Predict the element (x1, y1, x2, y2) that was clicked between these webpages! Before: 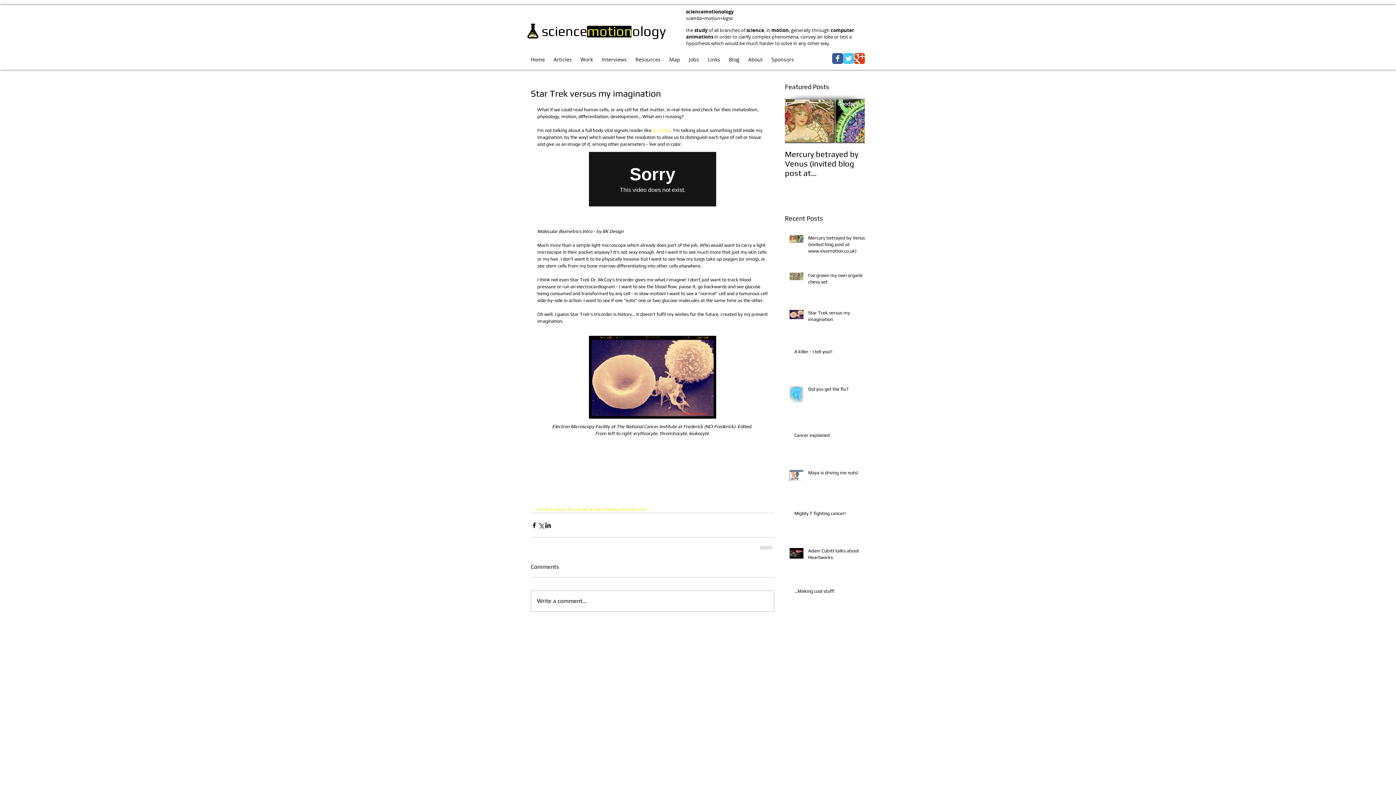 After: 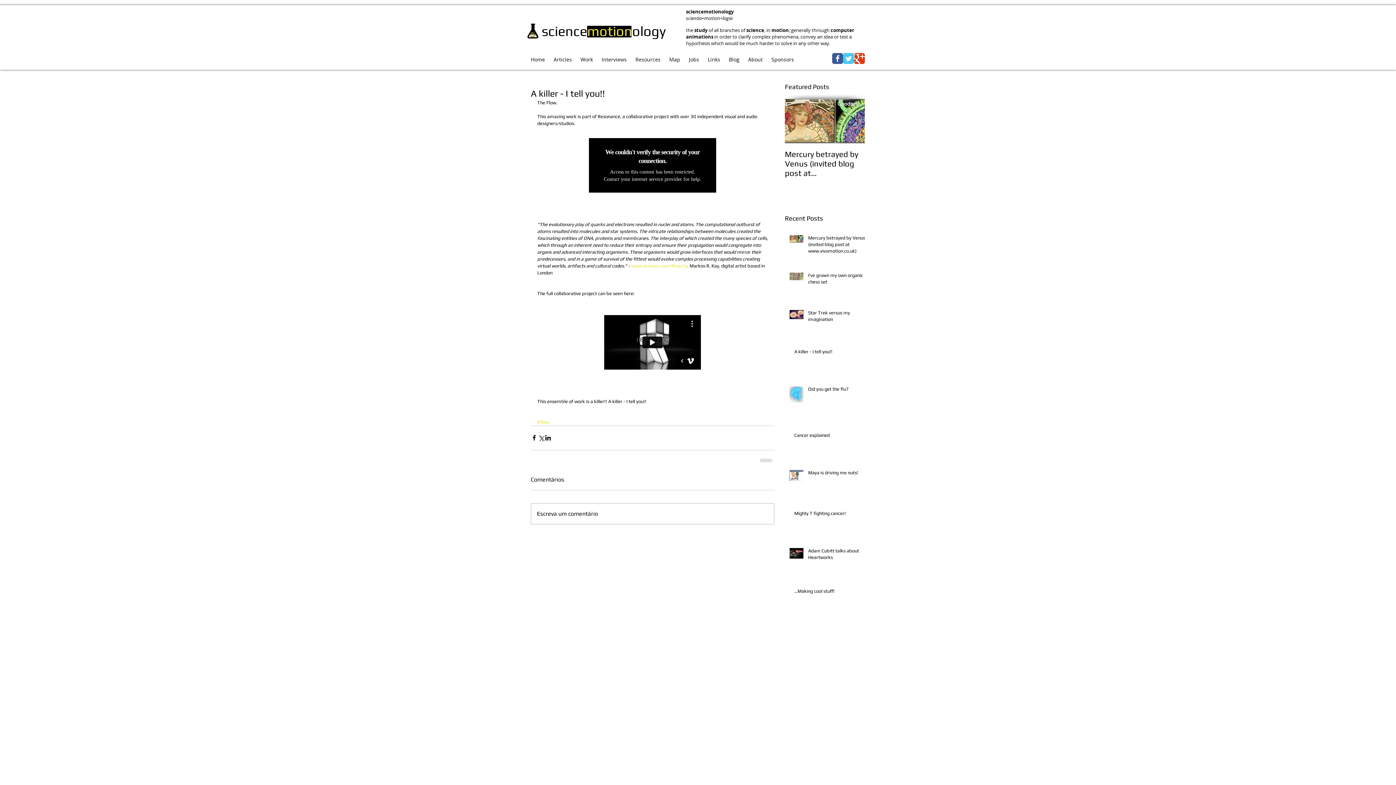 Action: bbox: (794, 348, 869, 358) label: A killer - I tell you!!